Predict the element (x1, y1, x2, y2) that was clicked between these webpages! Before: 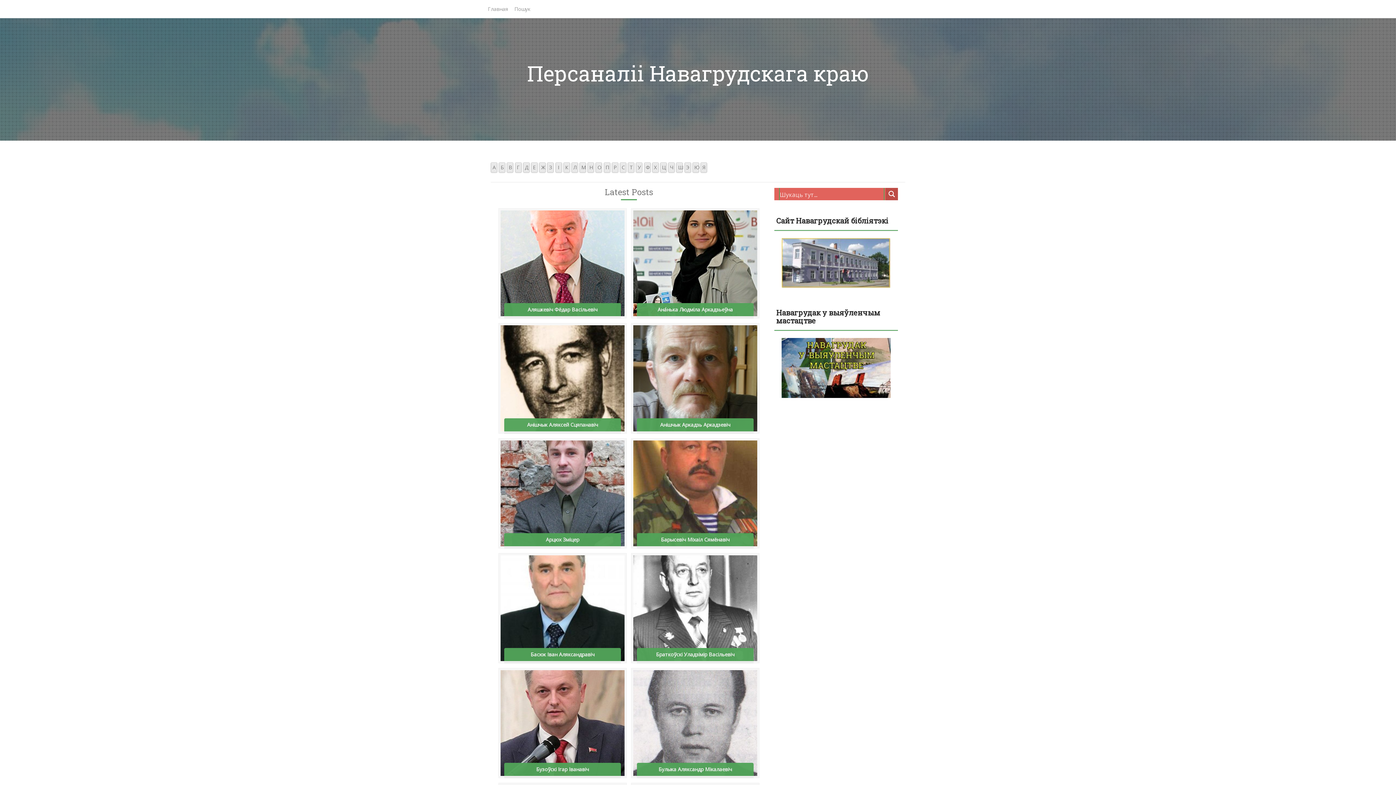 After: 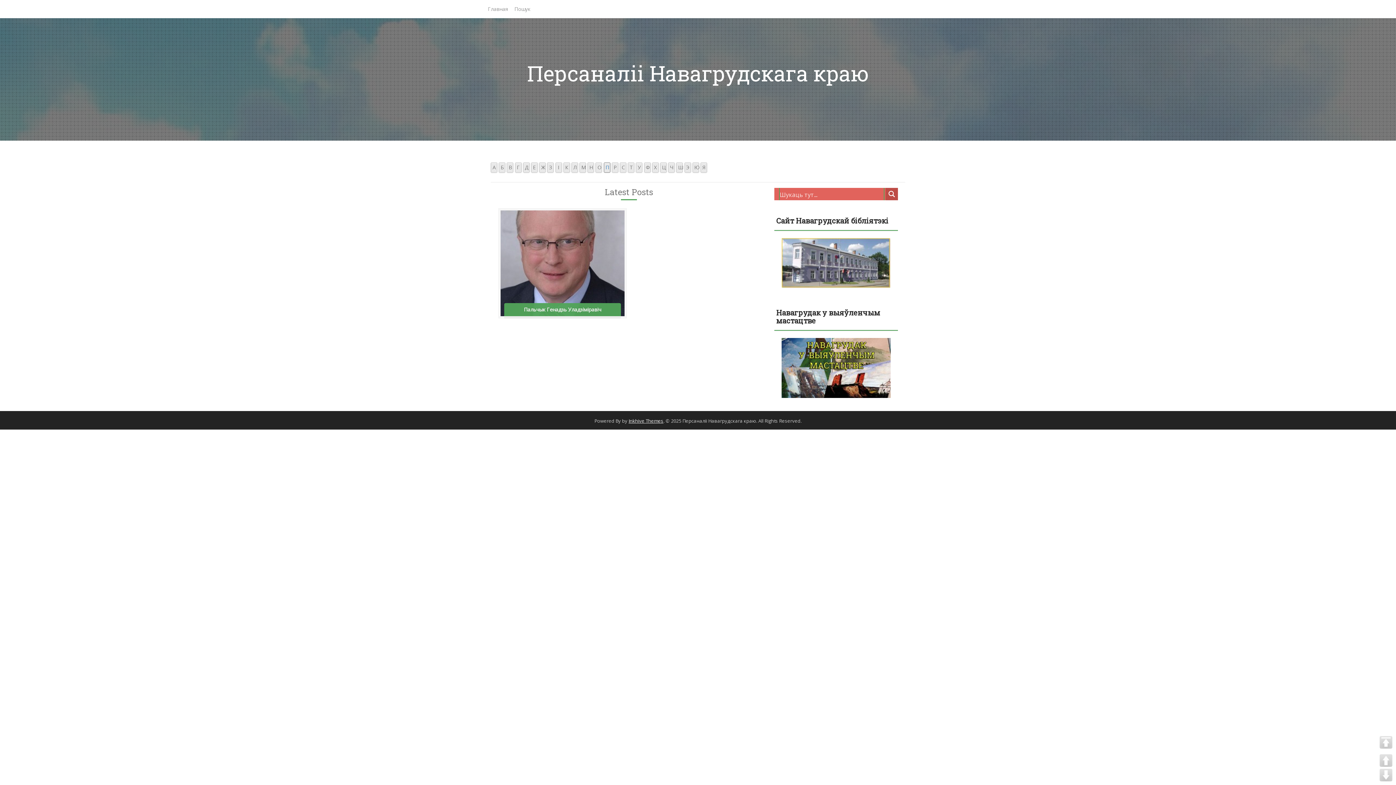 Action: label: П bbox: (603, 162, 610, 172)